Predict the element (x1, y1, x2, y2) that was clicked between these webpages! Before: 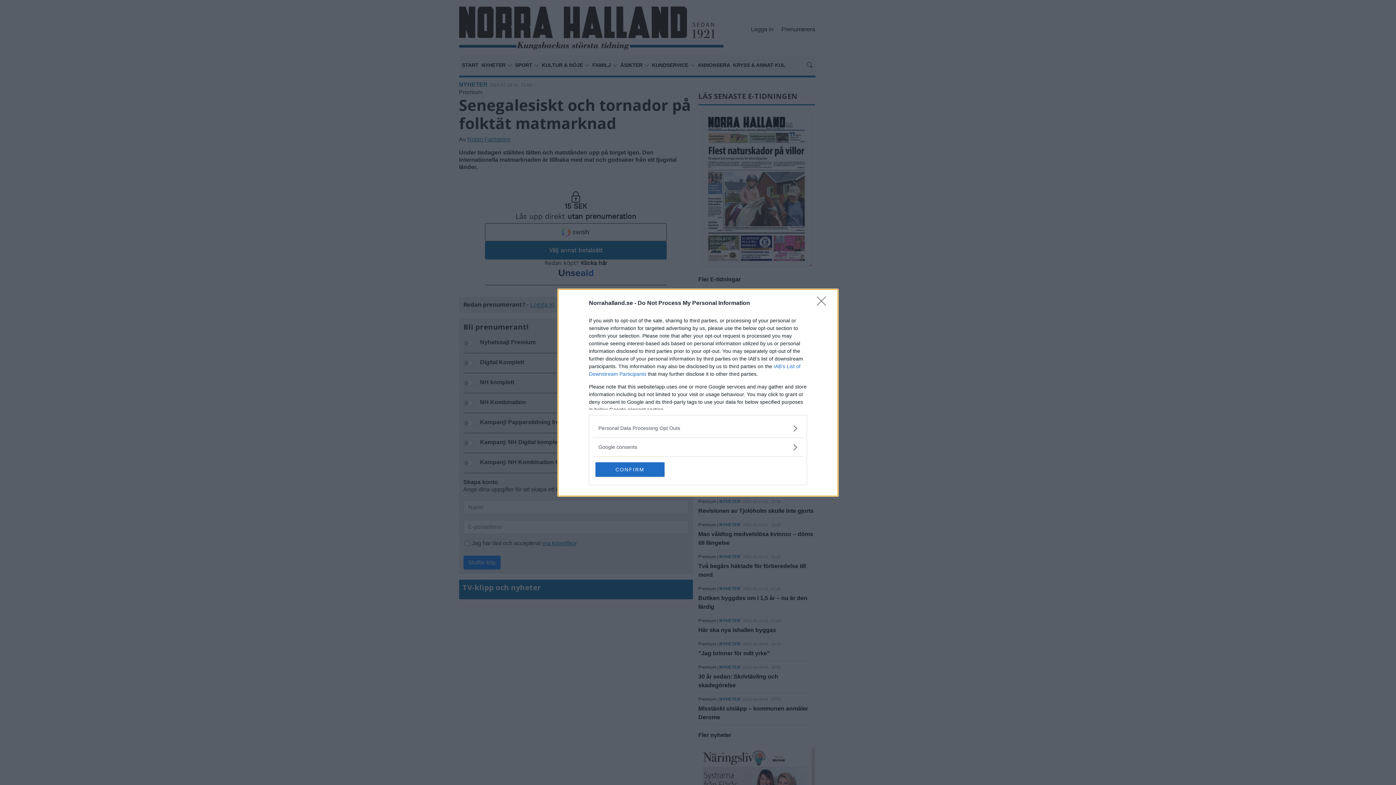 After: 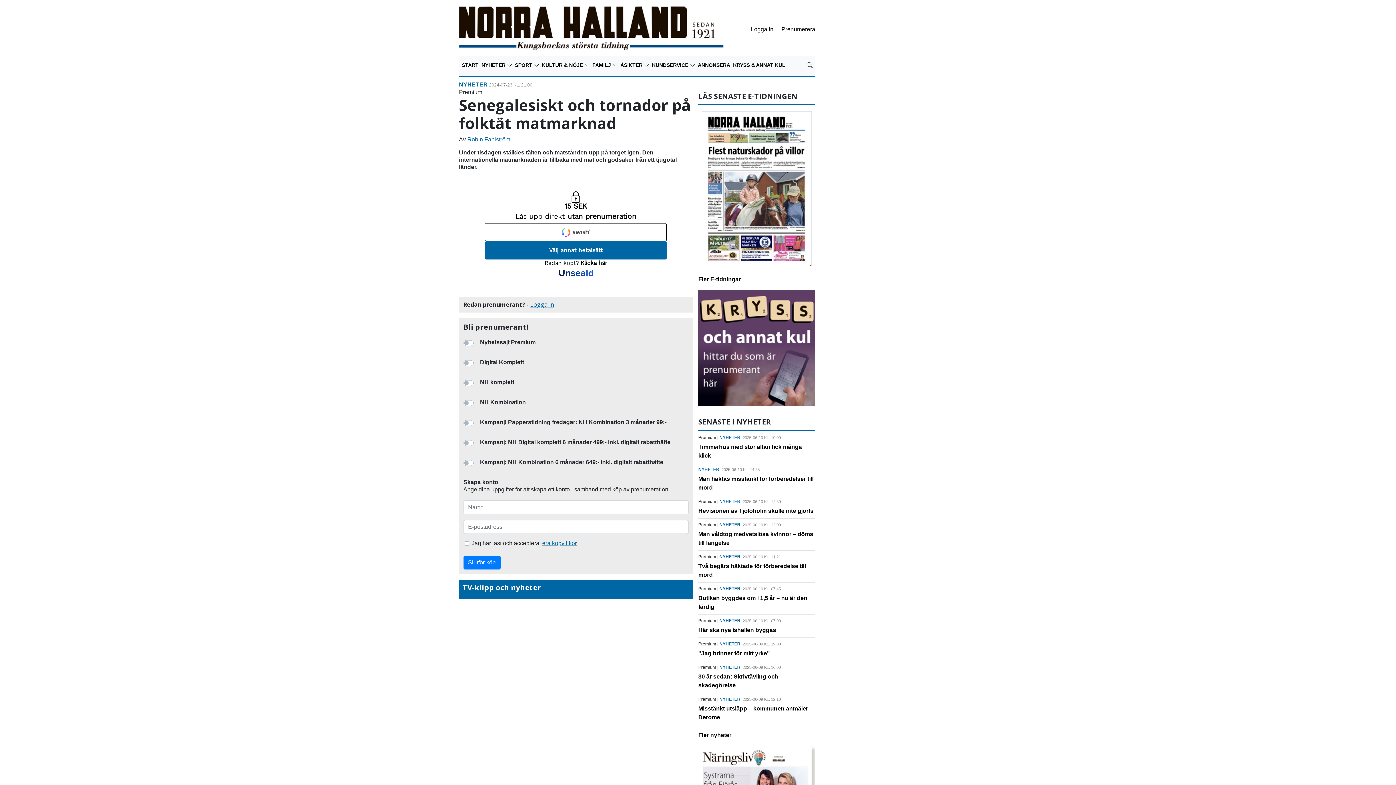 Action: bbox: (817, 296, 830, 310) label: Close